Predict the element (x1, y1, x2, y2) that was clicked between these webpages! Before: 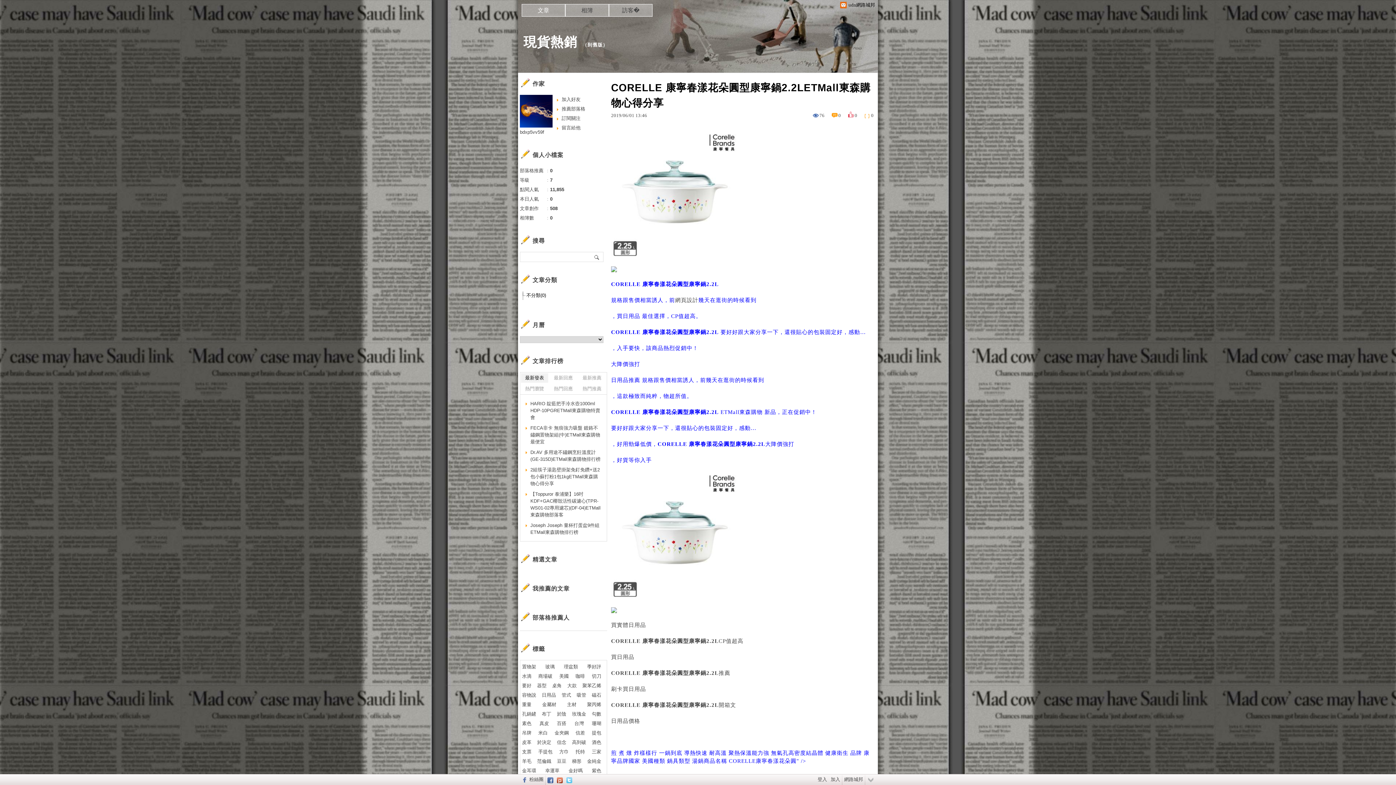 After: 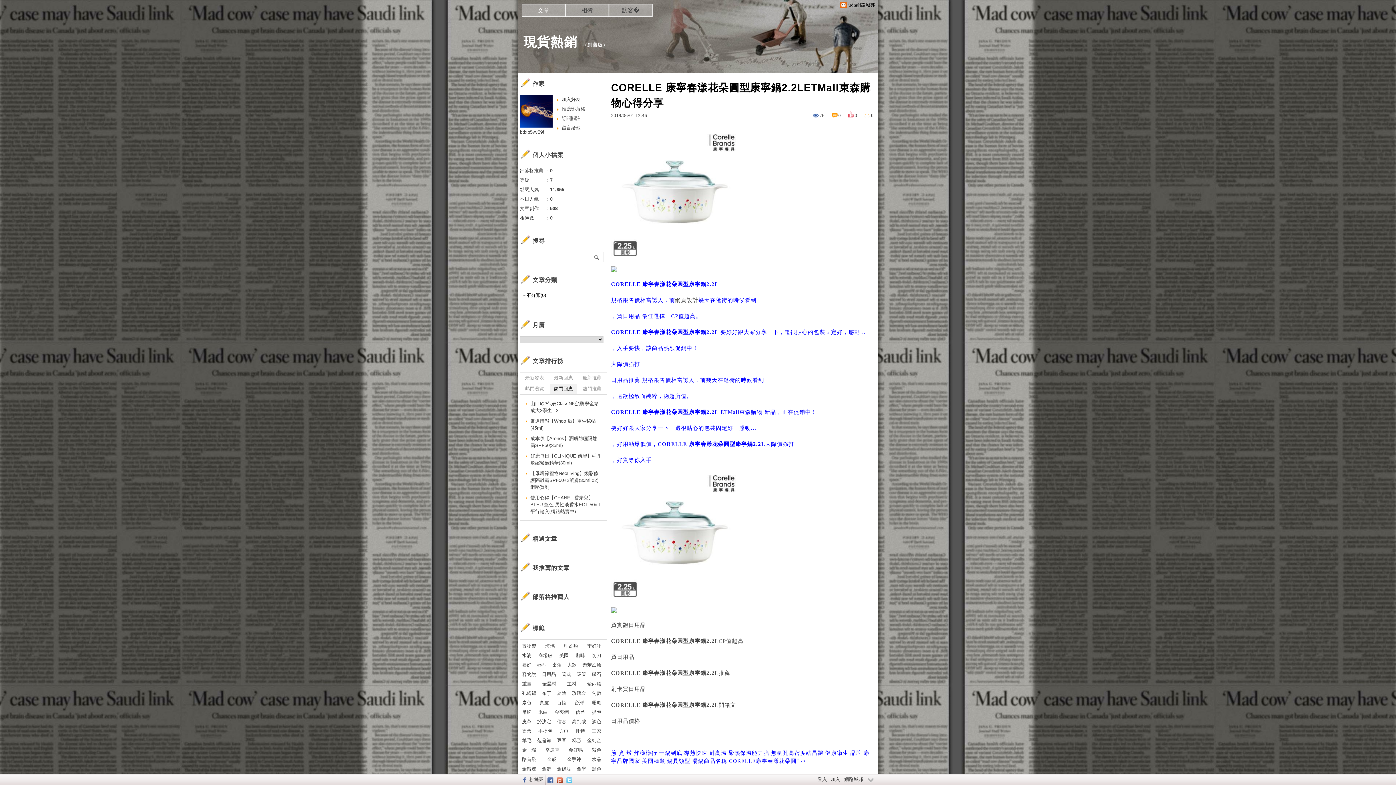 Action: bbox: (549, 384, 577, 393) label: 熱門回應